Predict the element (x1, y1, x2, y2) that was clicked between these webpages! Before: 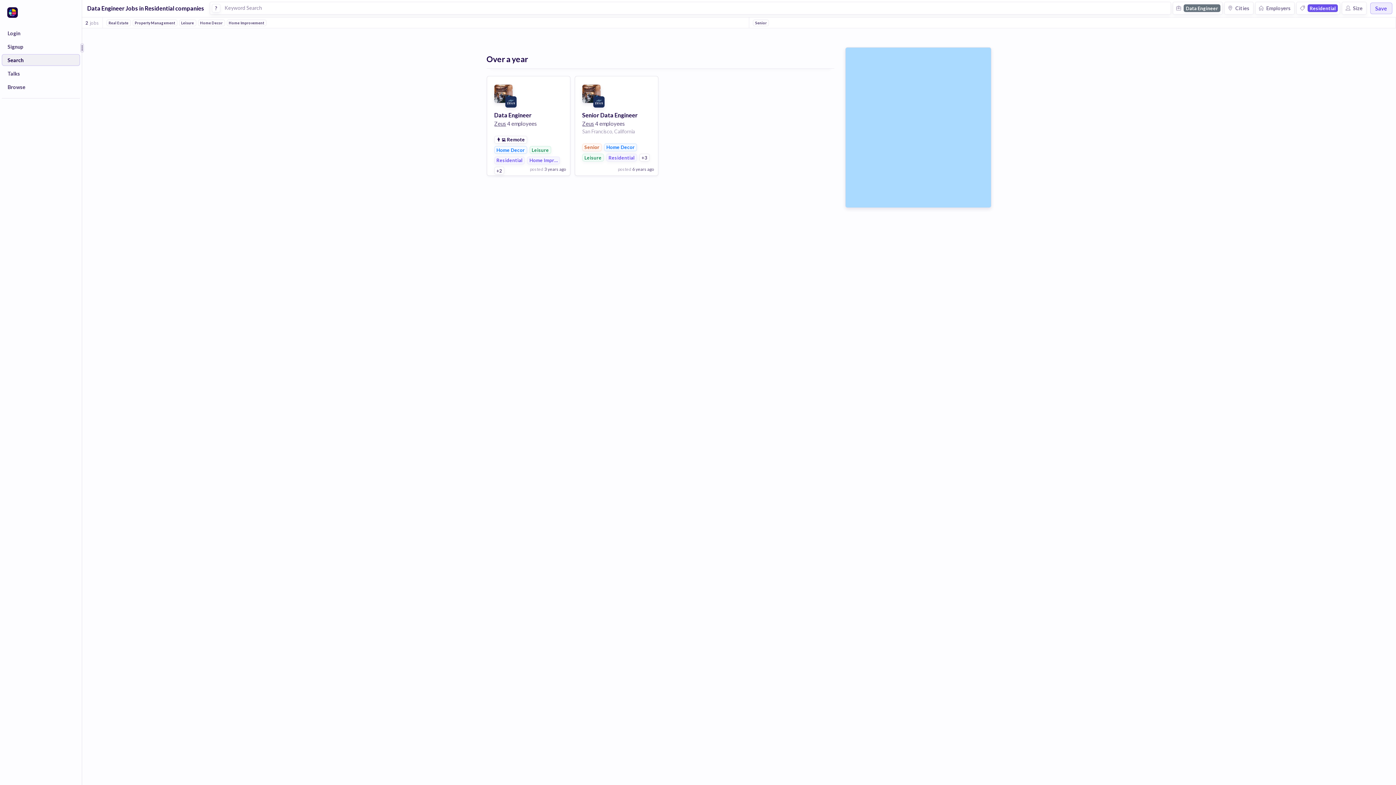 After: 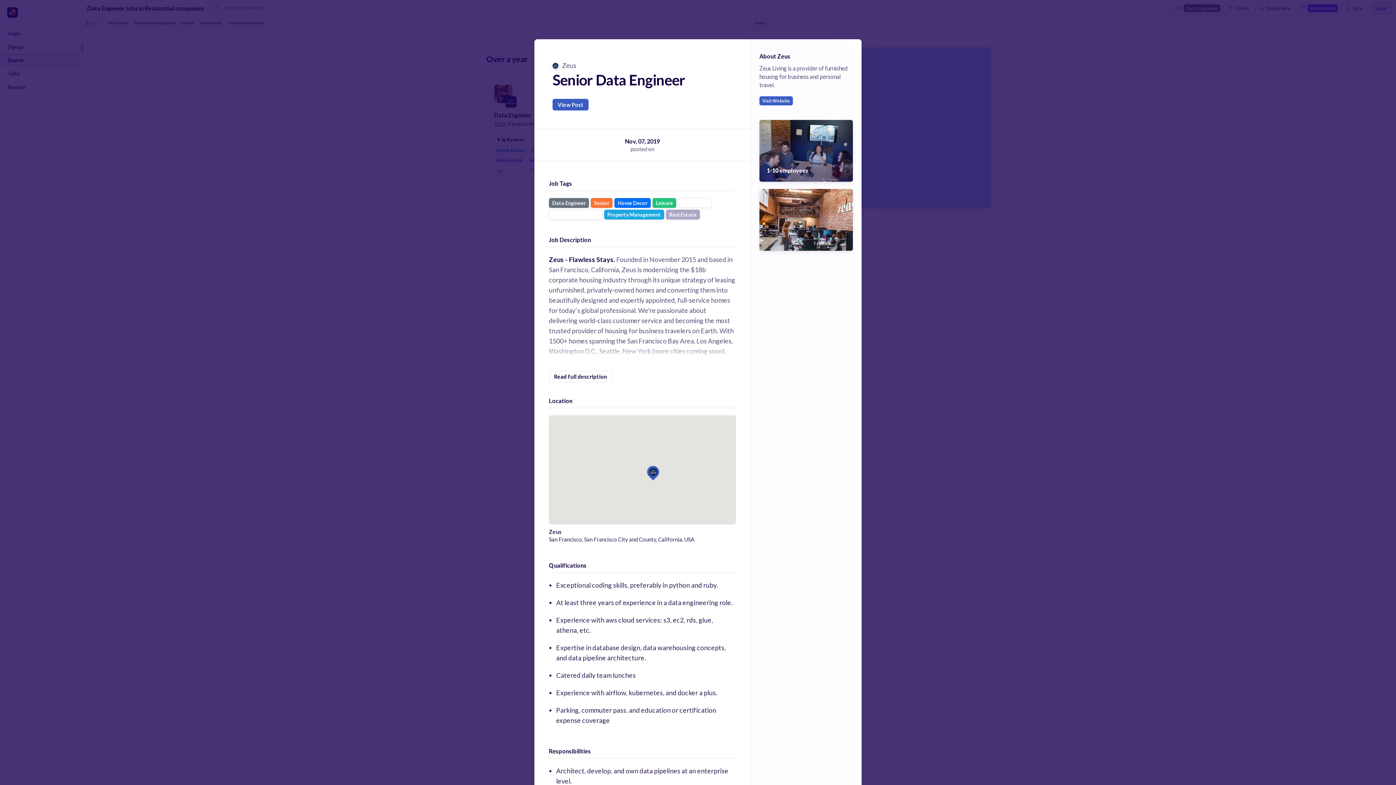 Action: label: Residential bbox: (606, 153, 636, 161)